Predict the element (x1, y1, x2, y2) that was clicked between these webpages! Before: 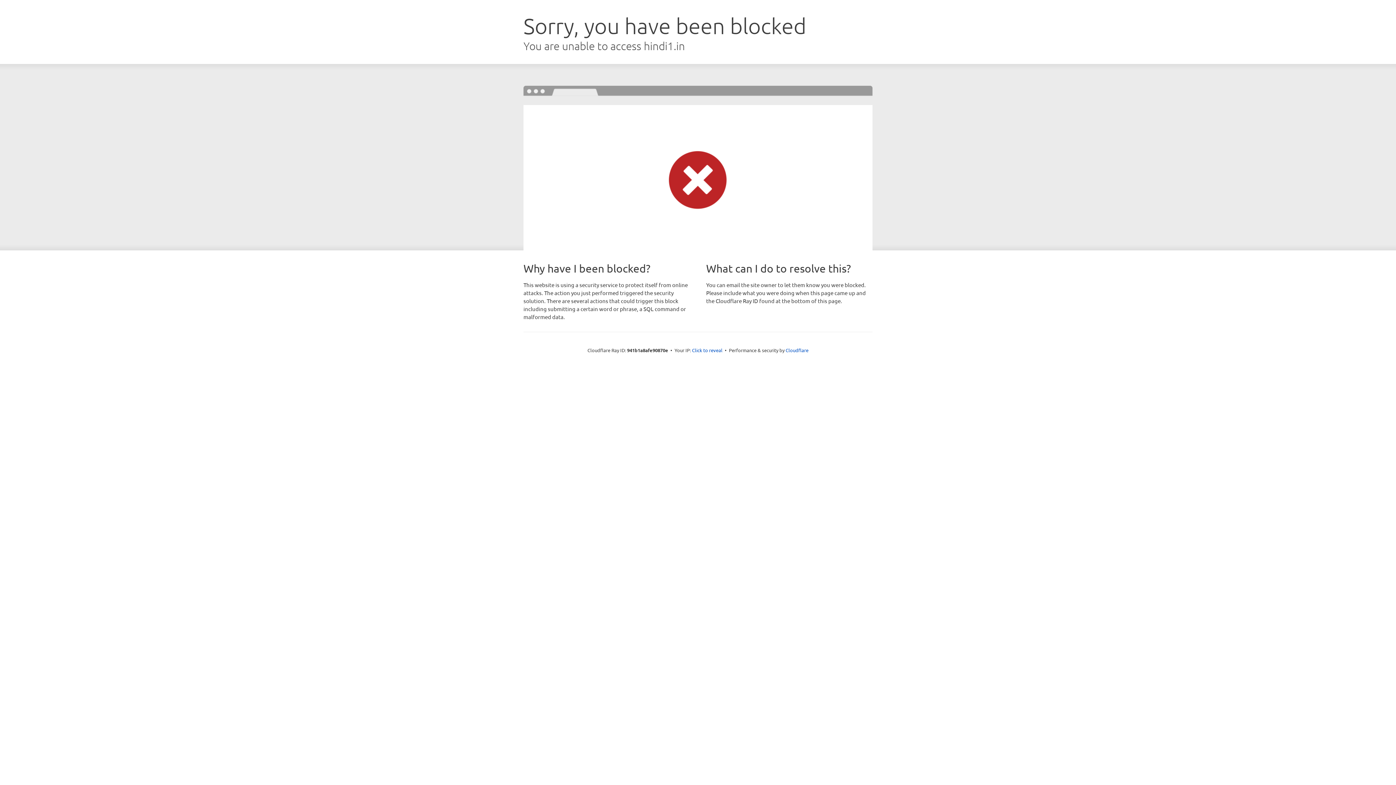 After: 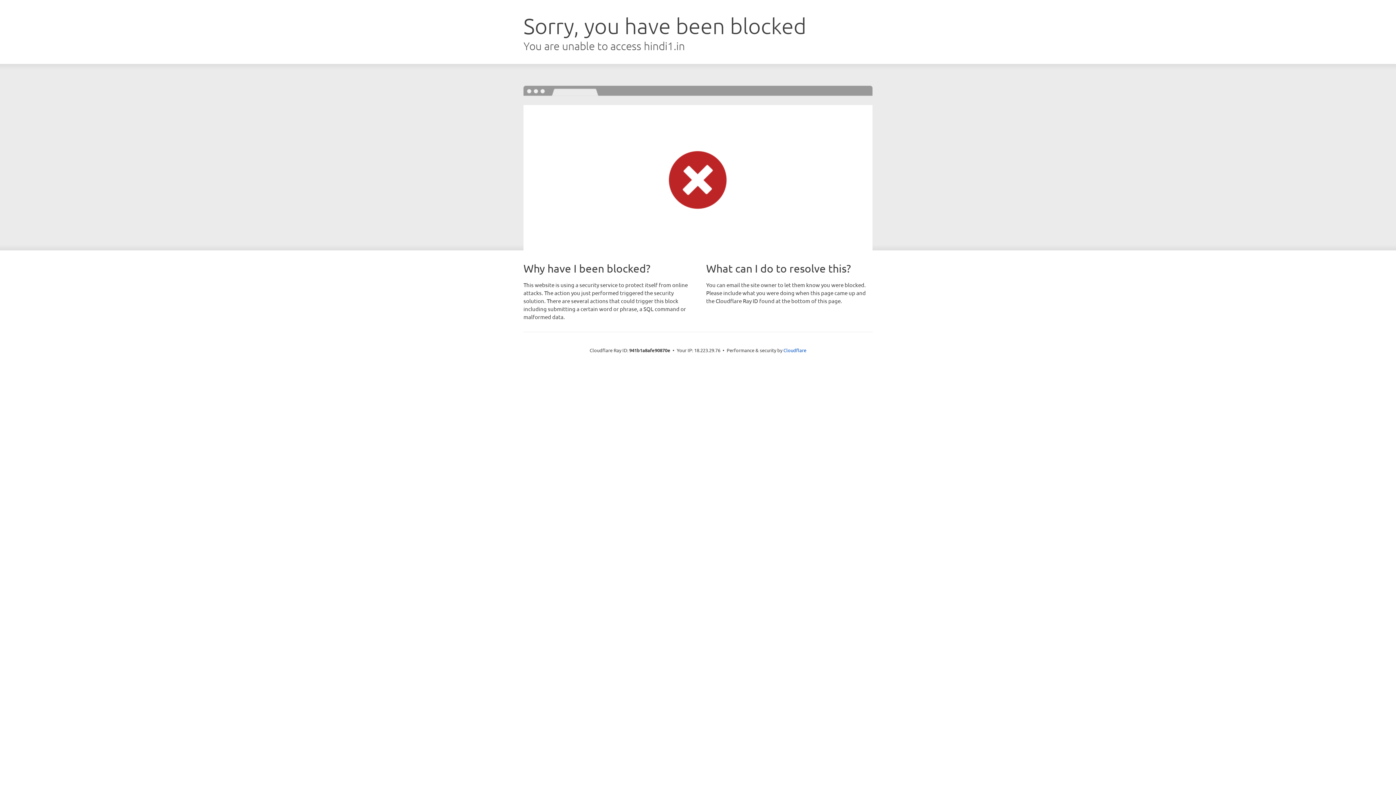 Action: label: Click to reveal bbox: (692, 346, 722, 353)